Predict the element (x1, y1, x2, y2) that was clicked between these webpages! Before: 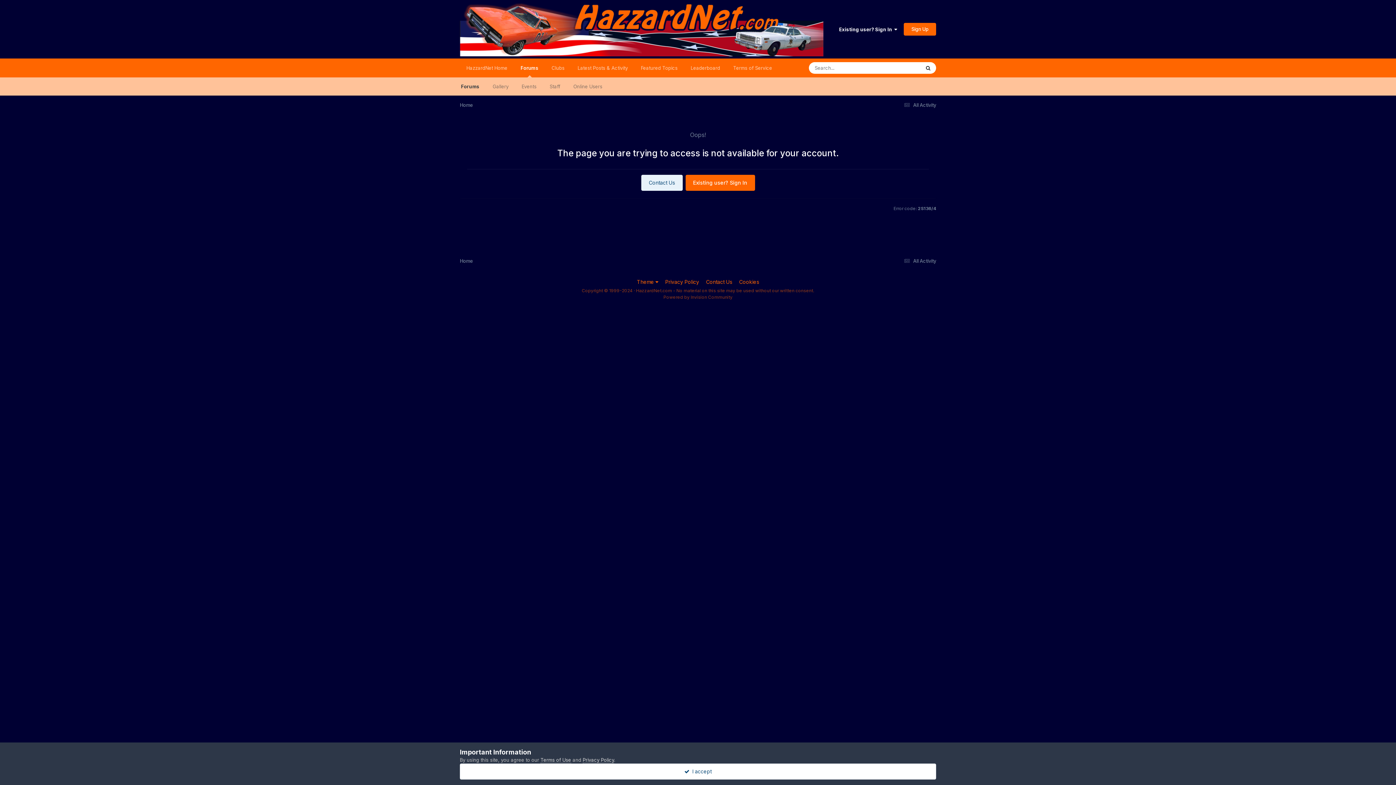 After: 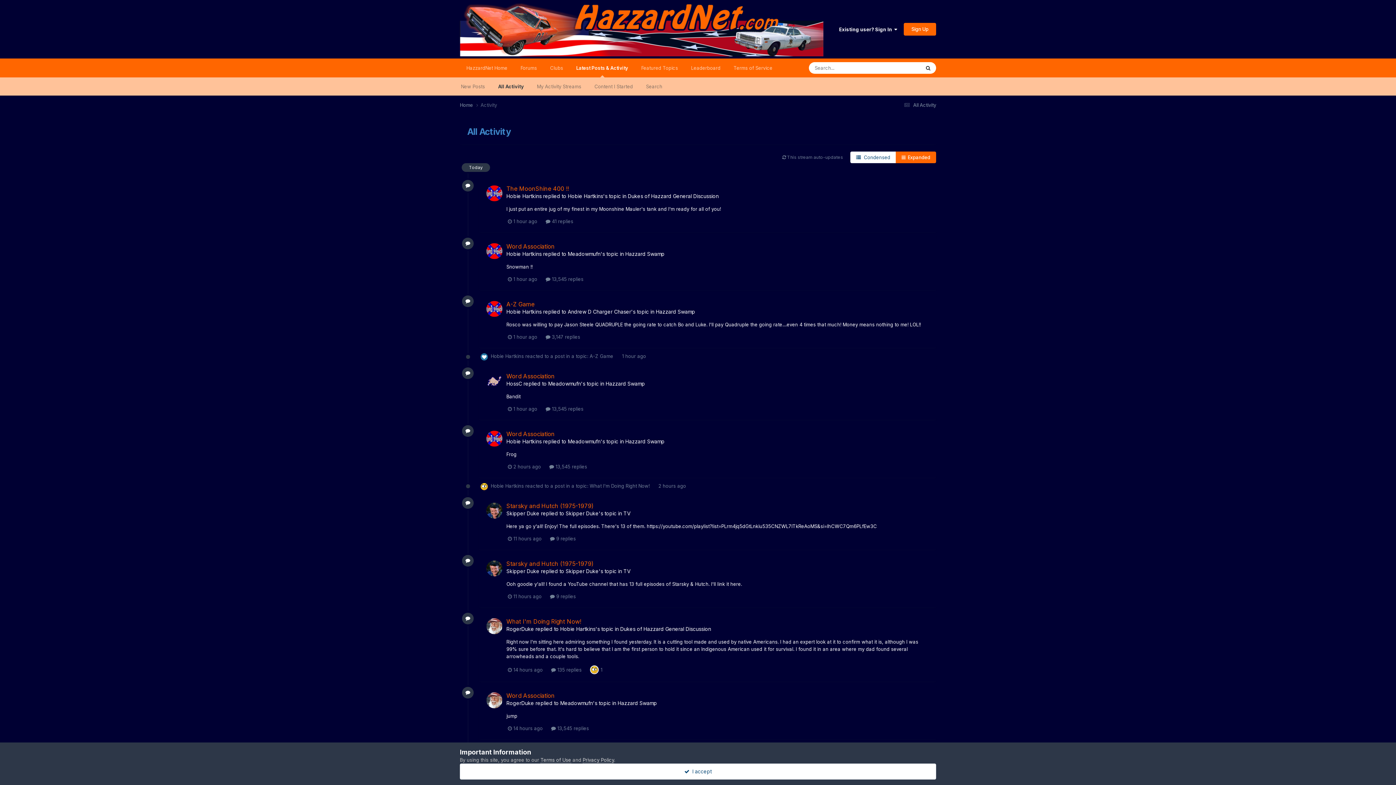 Action: label: Latest Posts & Activity bbox: (571, 58, 634, 77)